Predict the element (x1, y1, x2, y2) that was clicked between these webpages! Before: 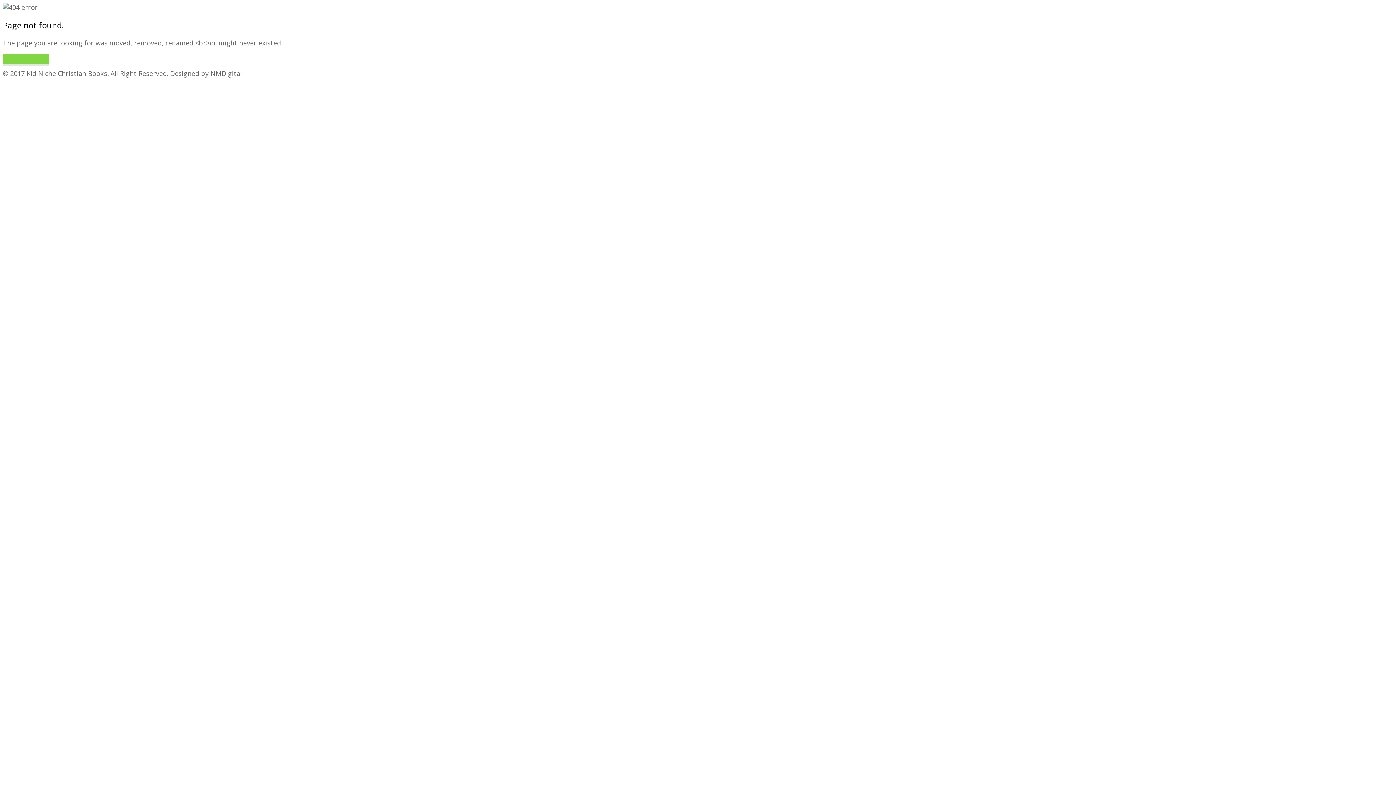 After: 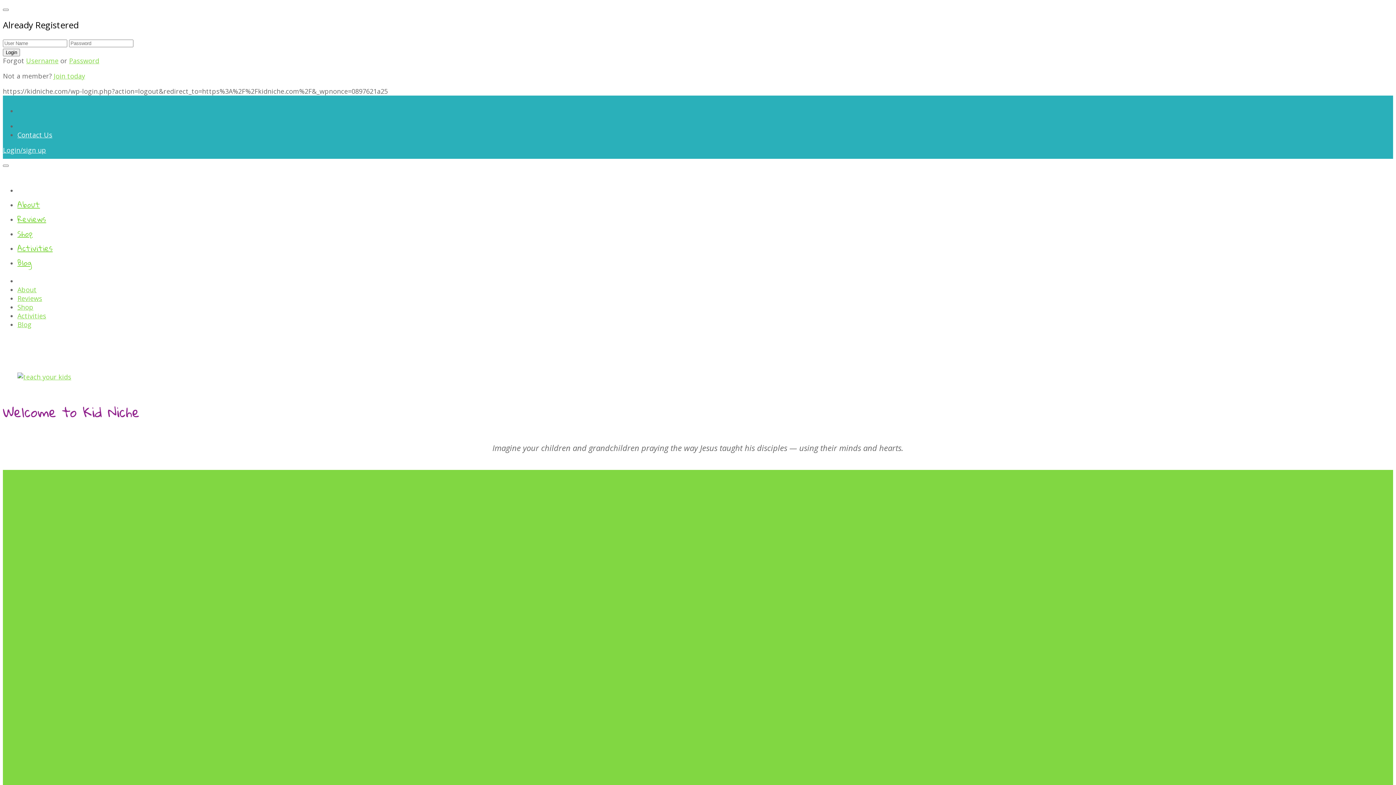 Action: bbox: (2, 53, 48, 62) label: Go Back Home